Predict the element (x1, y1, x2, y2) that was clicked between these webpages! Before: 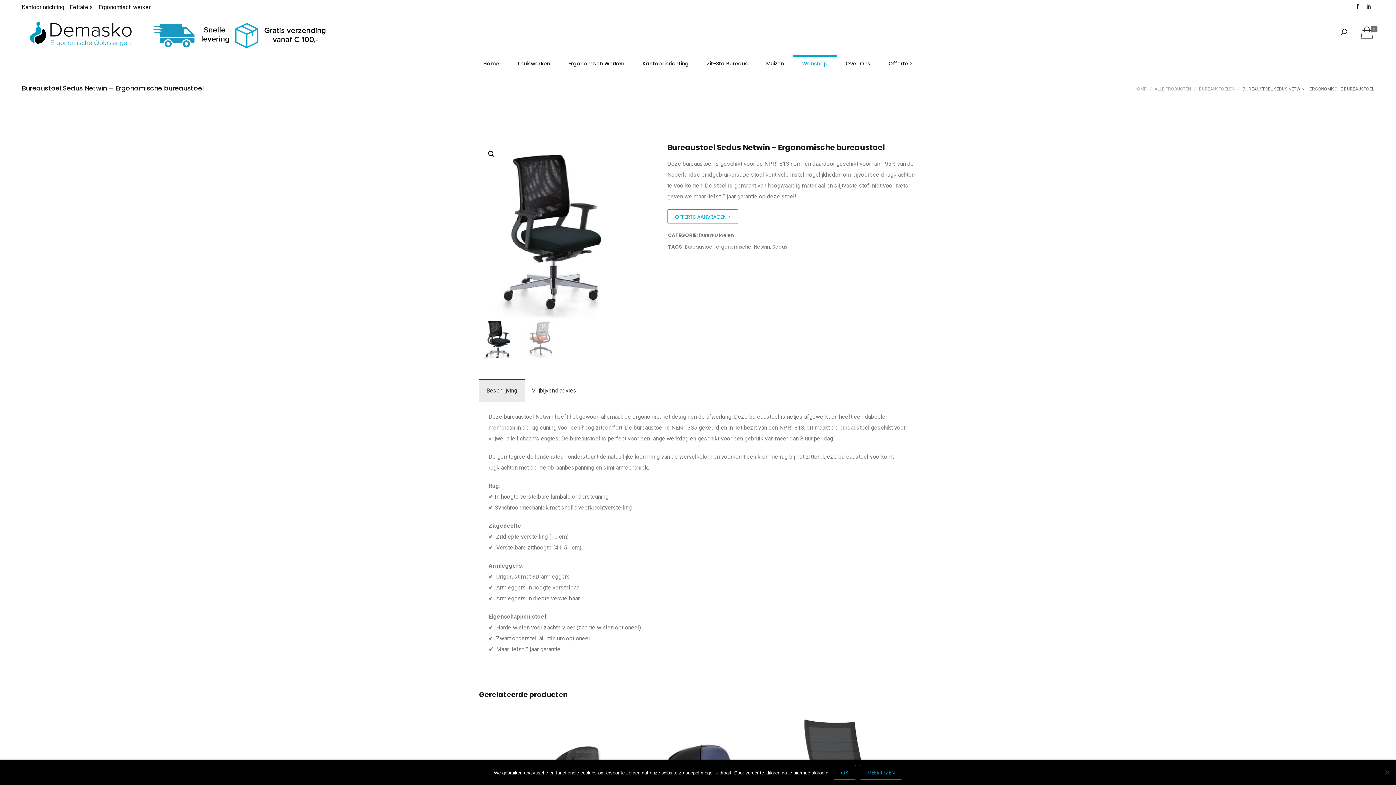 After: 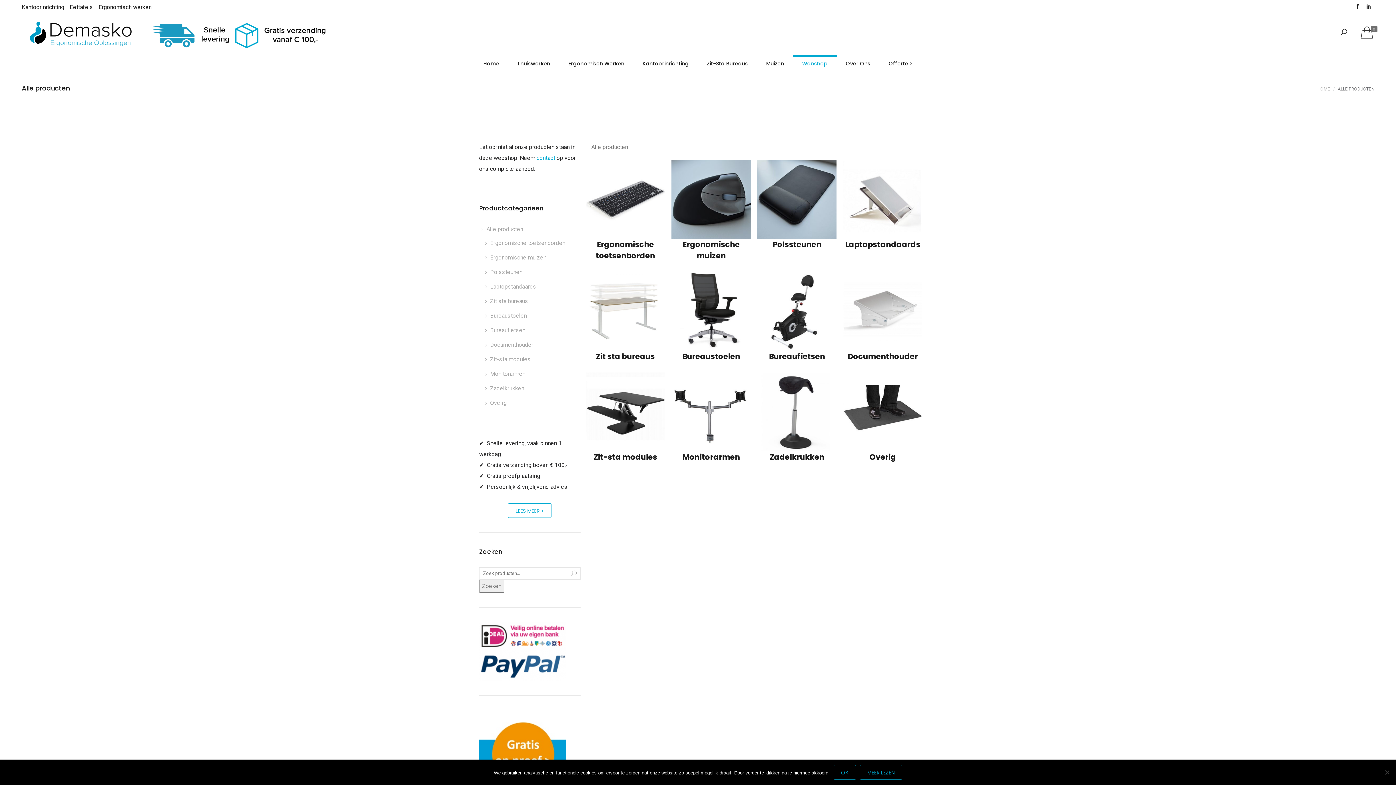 Action: label: Webshop bbox: (793, 55, 836, 71)